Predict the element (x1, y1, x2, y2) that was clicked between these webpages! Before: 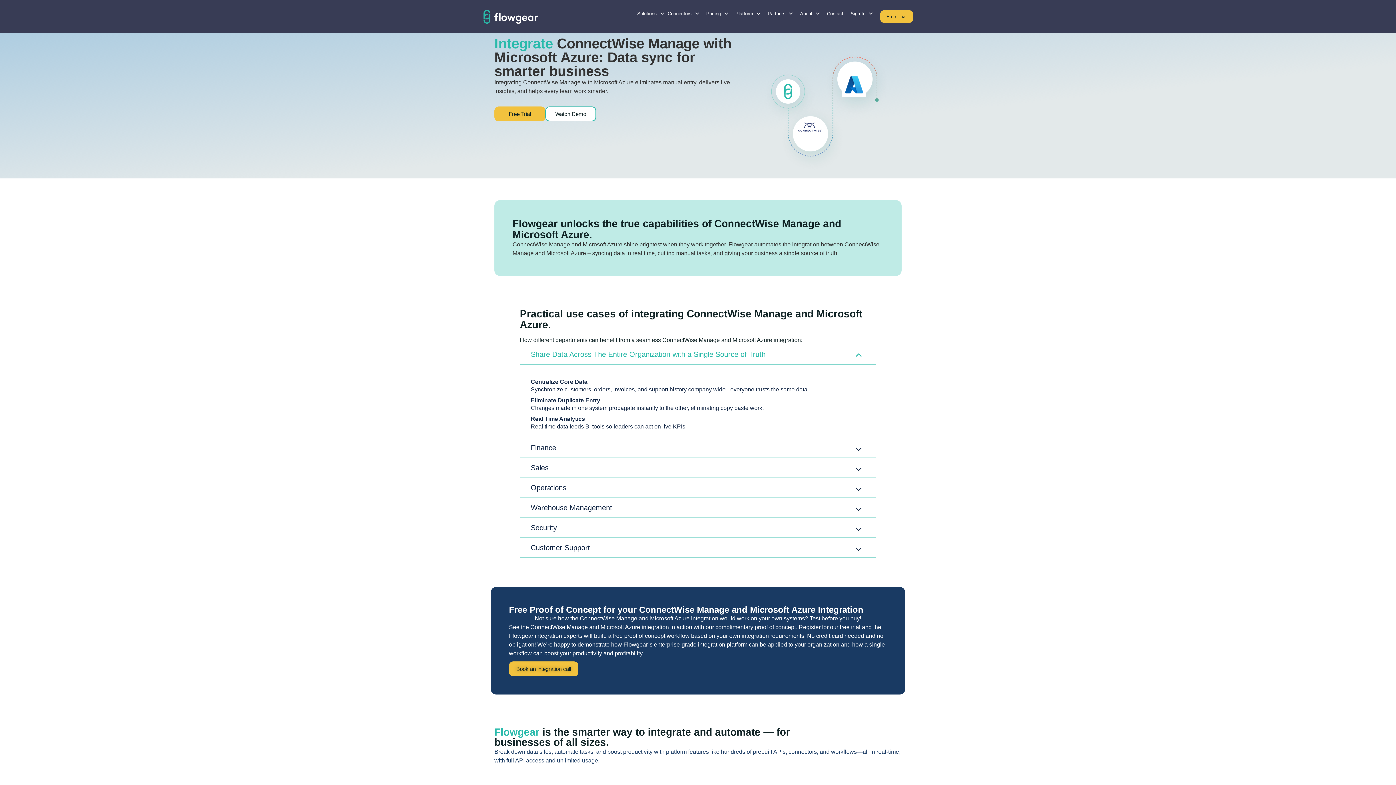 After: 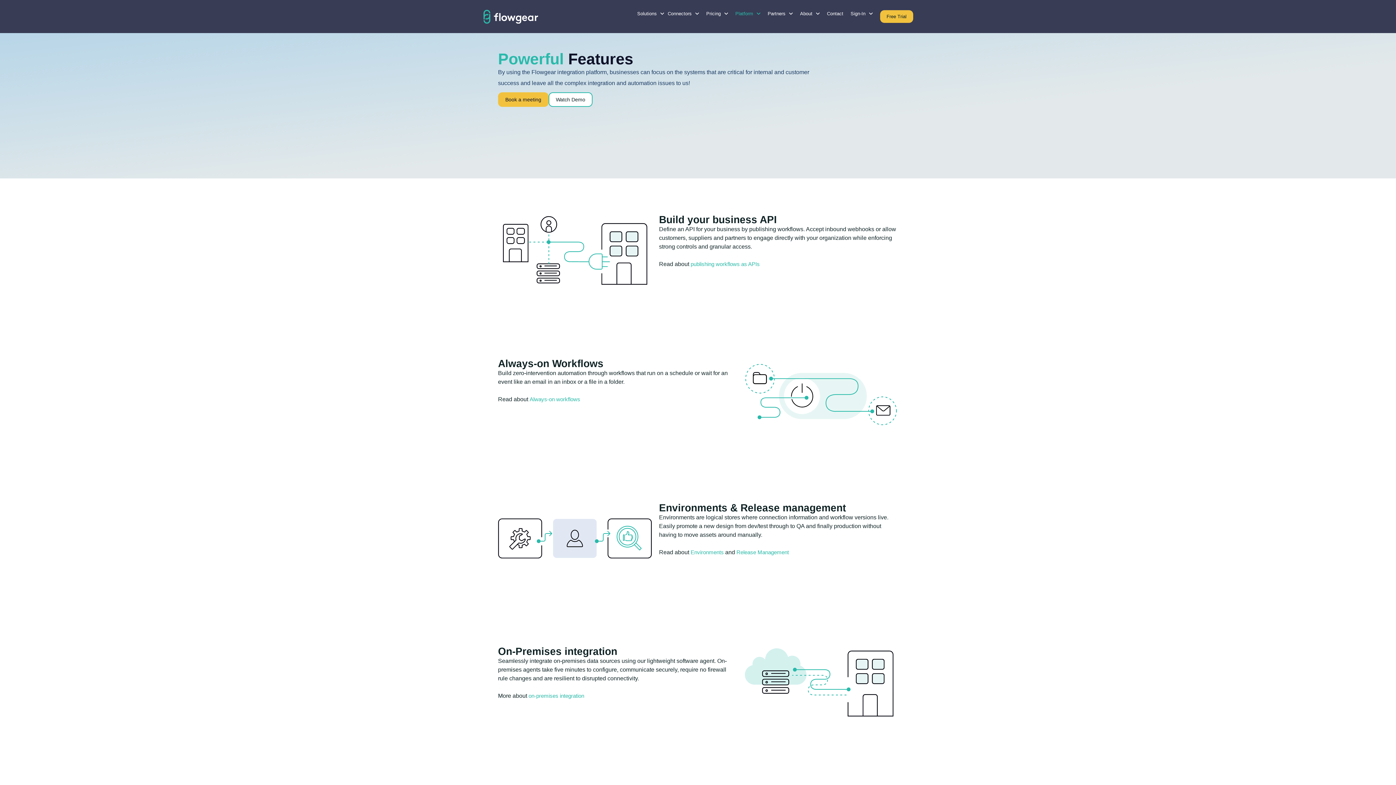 Action: label: Platform bbox: (731, 10, 764, 17)